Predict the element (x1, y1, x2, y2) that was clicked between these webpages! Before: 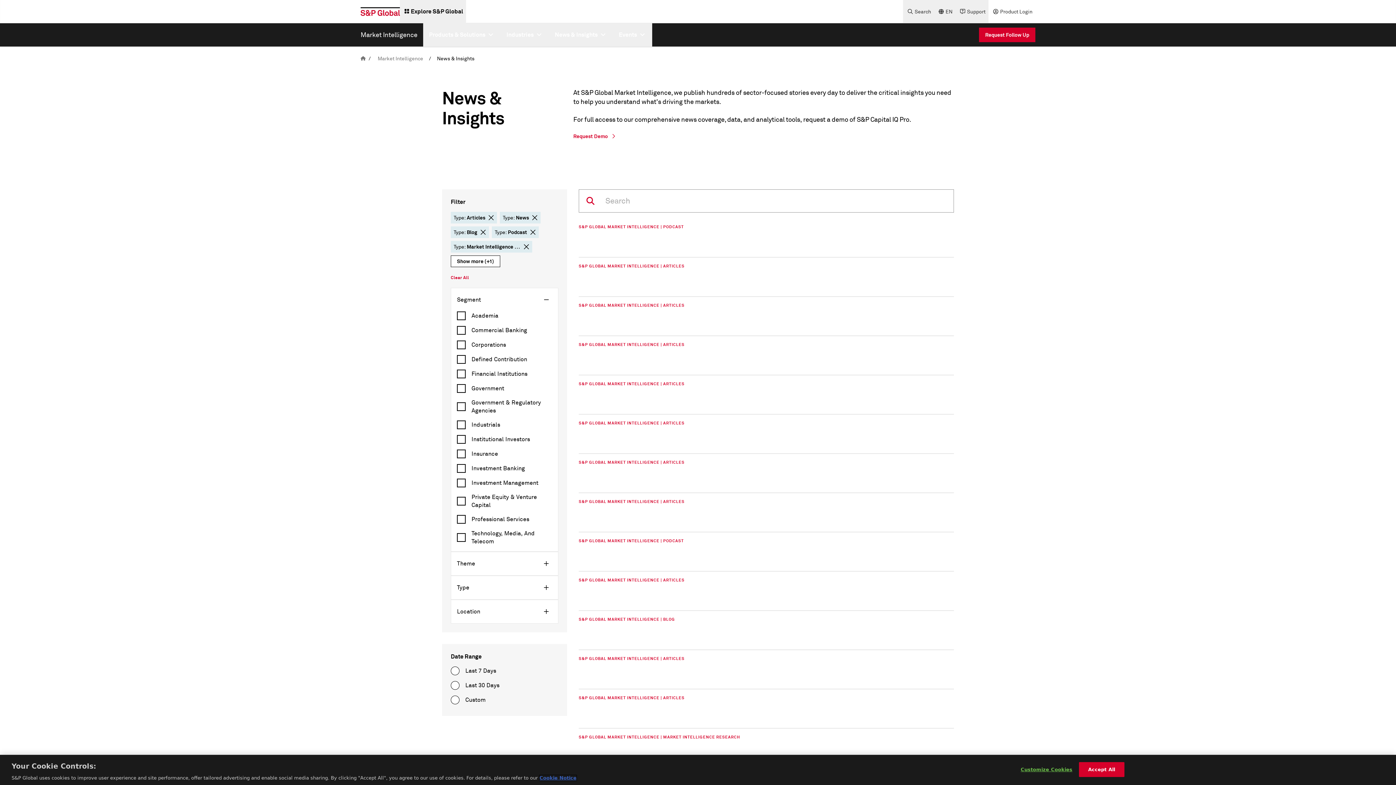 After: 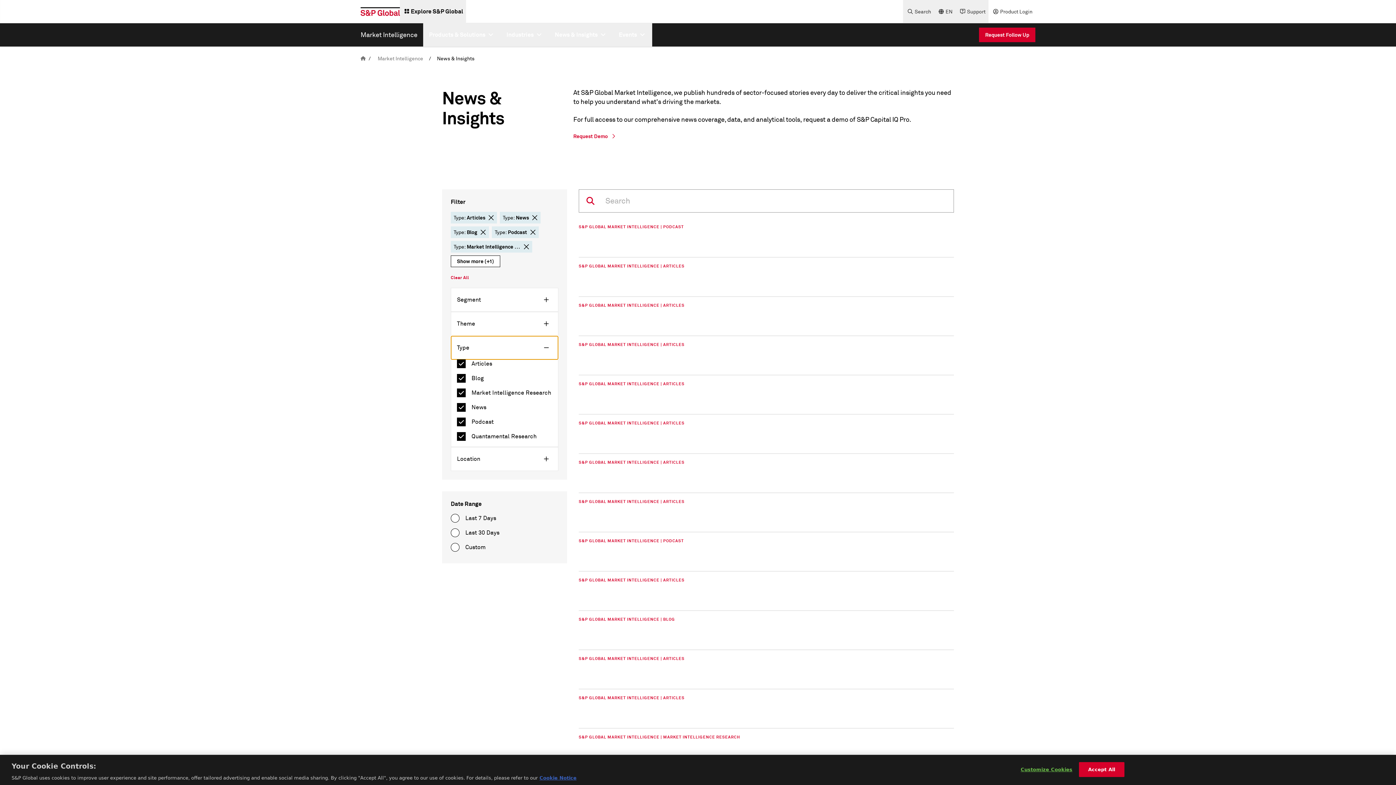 Action: label: Type bbox: (451, 576, 558, 599)